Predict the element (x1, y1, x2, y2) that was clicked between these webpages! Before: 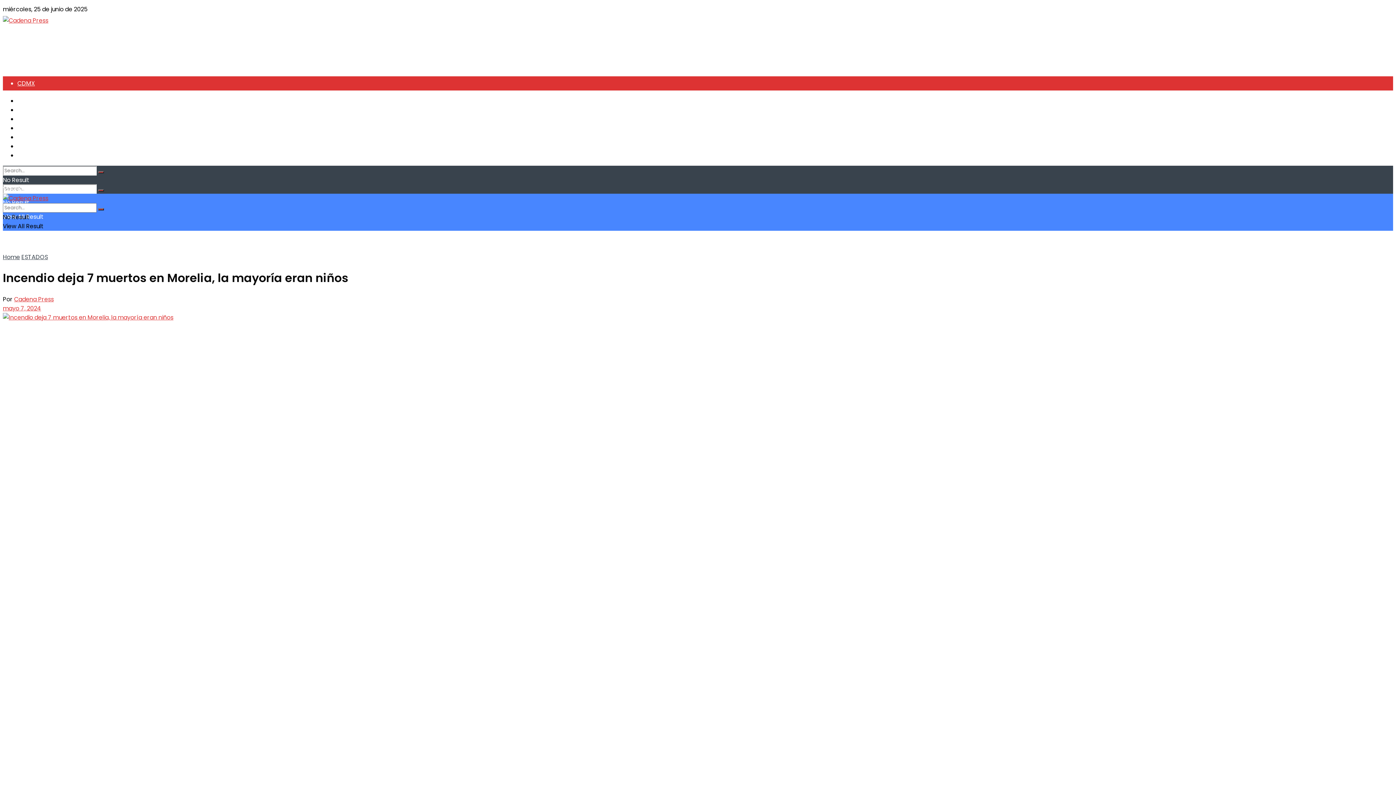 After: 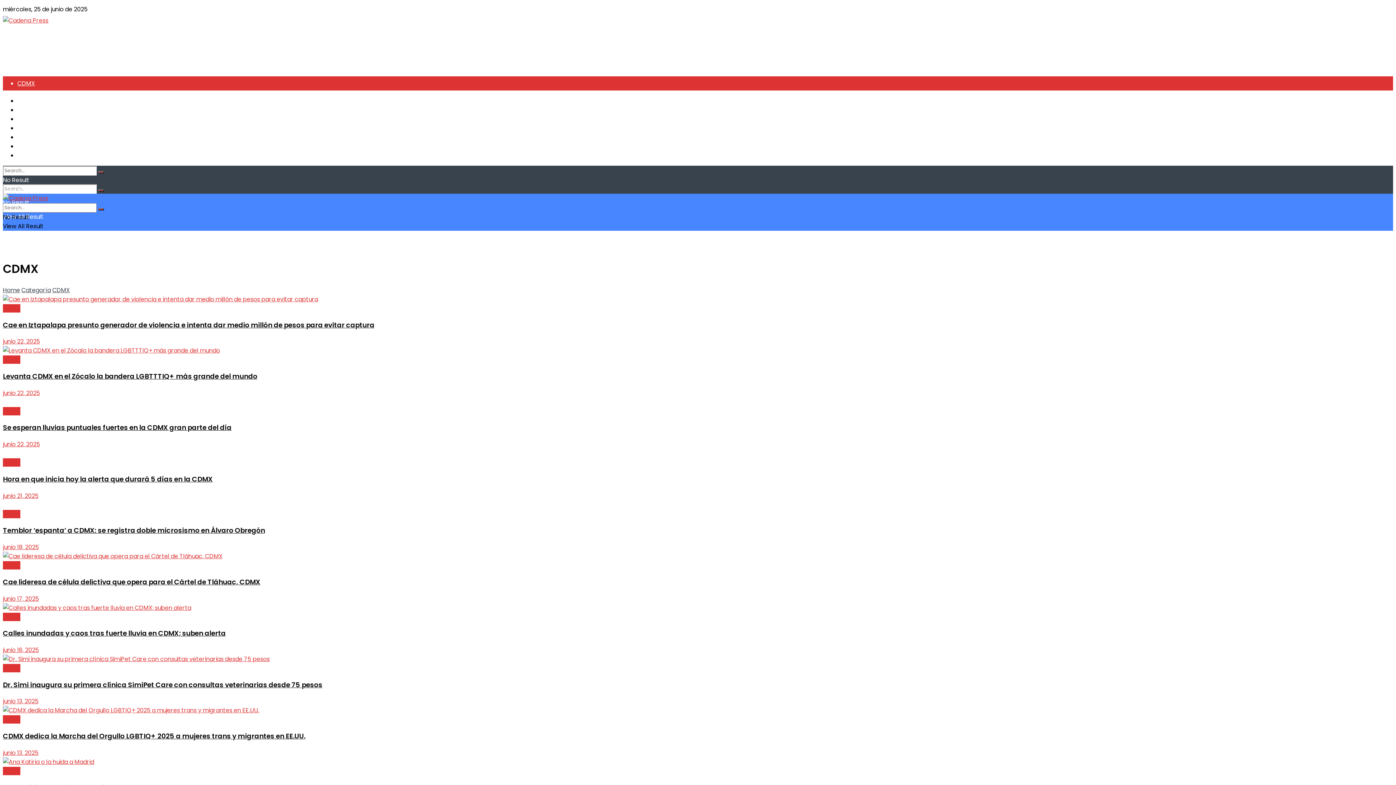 Action: bbox: (17, 96, 34, 105) label: CDMX